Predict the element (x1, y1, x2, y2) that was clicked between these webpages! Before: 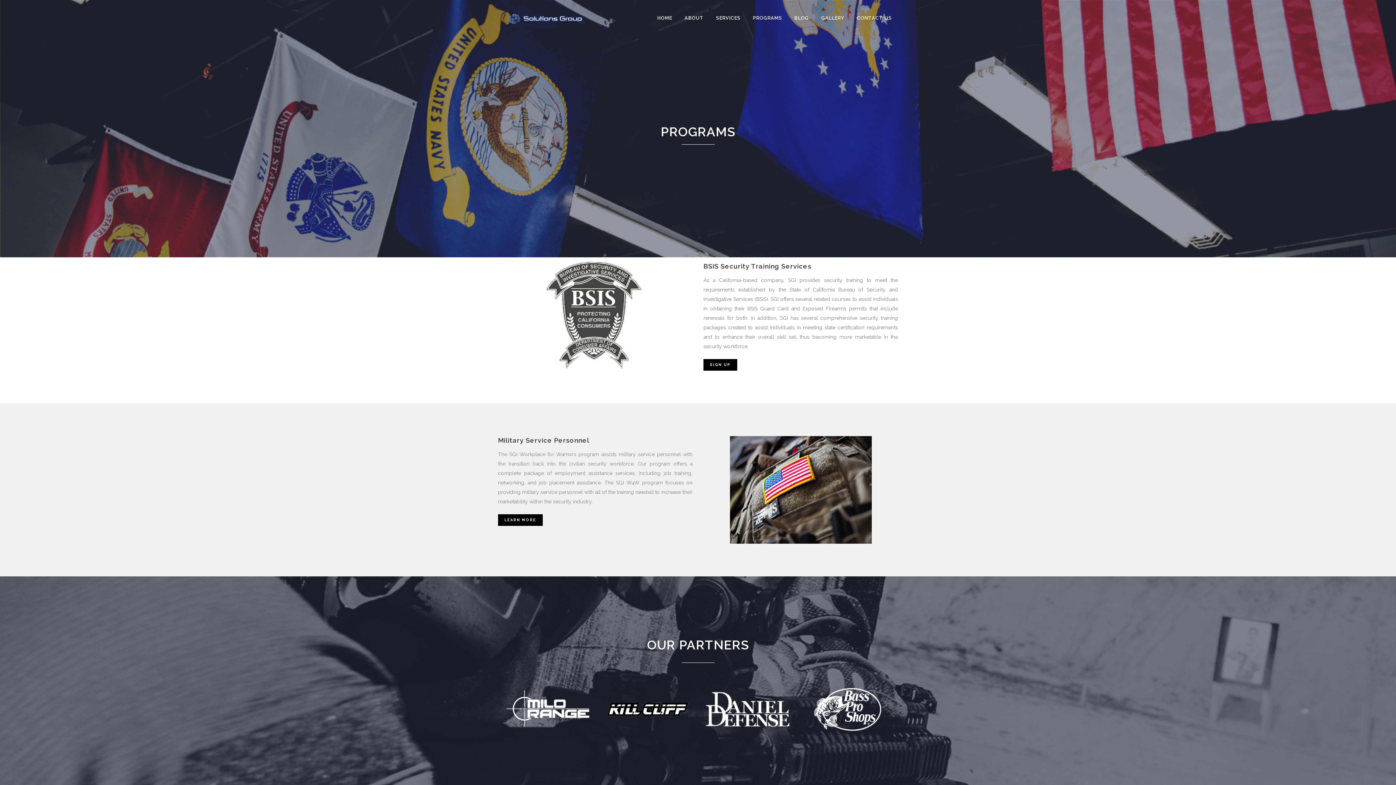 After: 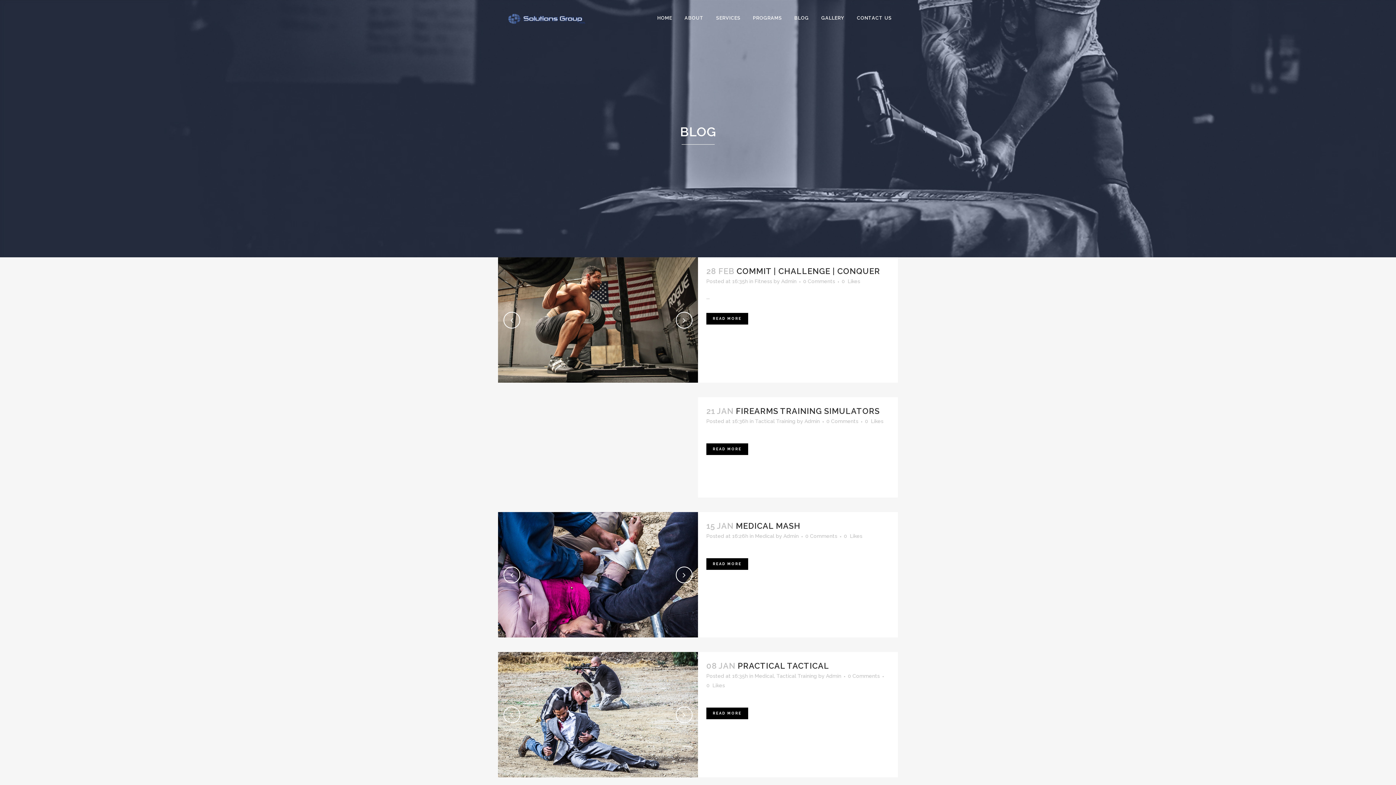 Action: label: BLOG bbox: (788, 0, 815, 36)